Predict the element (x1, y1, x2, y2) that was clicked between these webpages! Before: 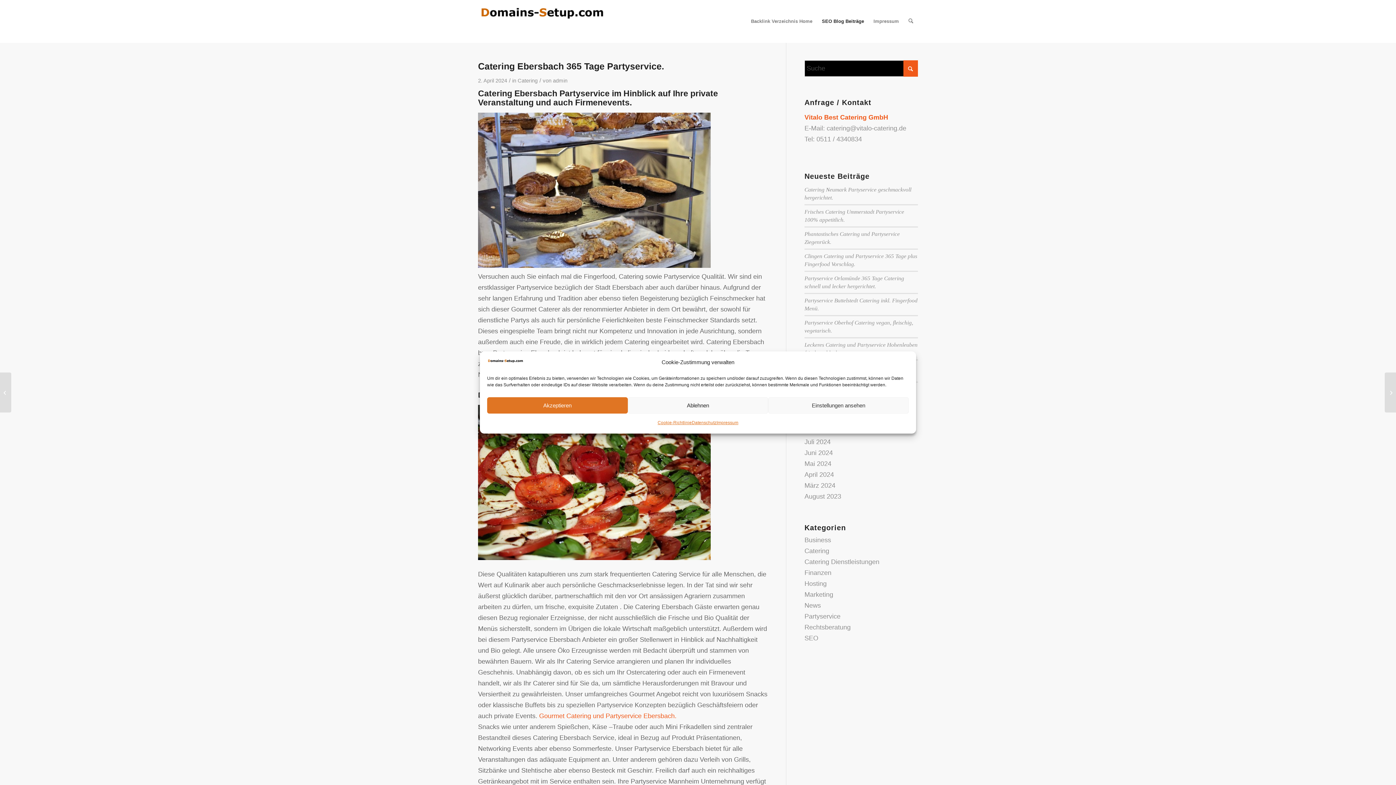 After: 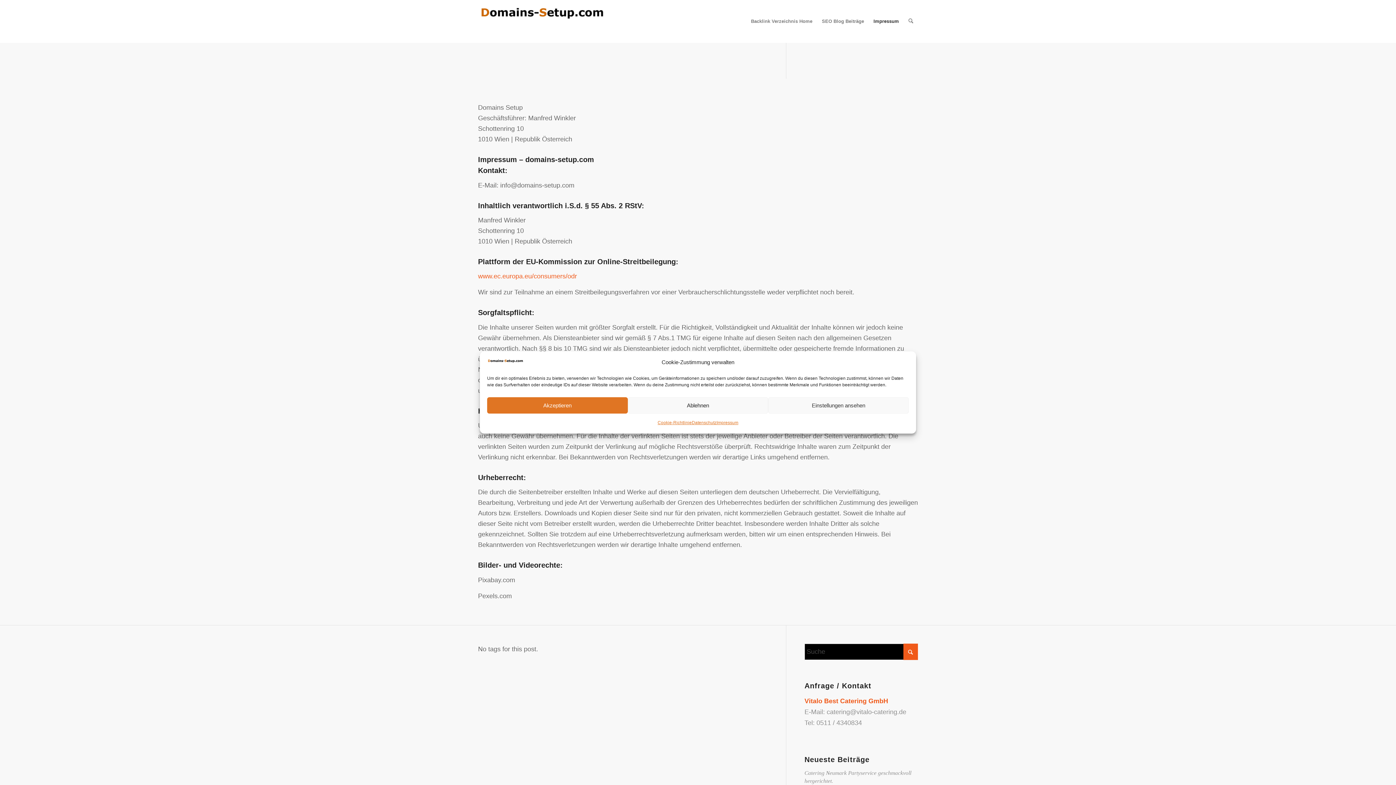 Action: label: Impressum bbox: (716, 417, 738, 428)